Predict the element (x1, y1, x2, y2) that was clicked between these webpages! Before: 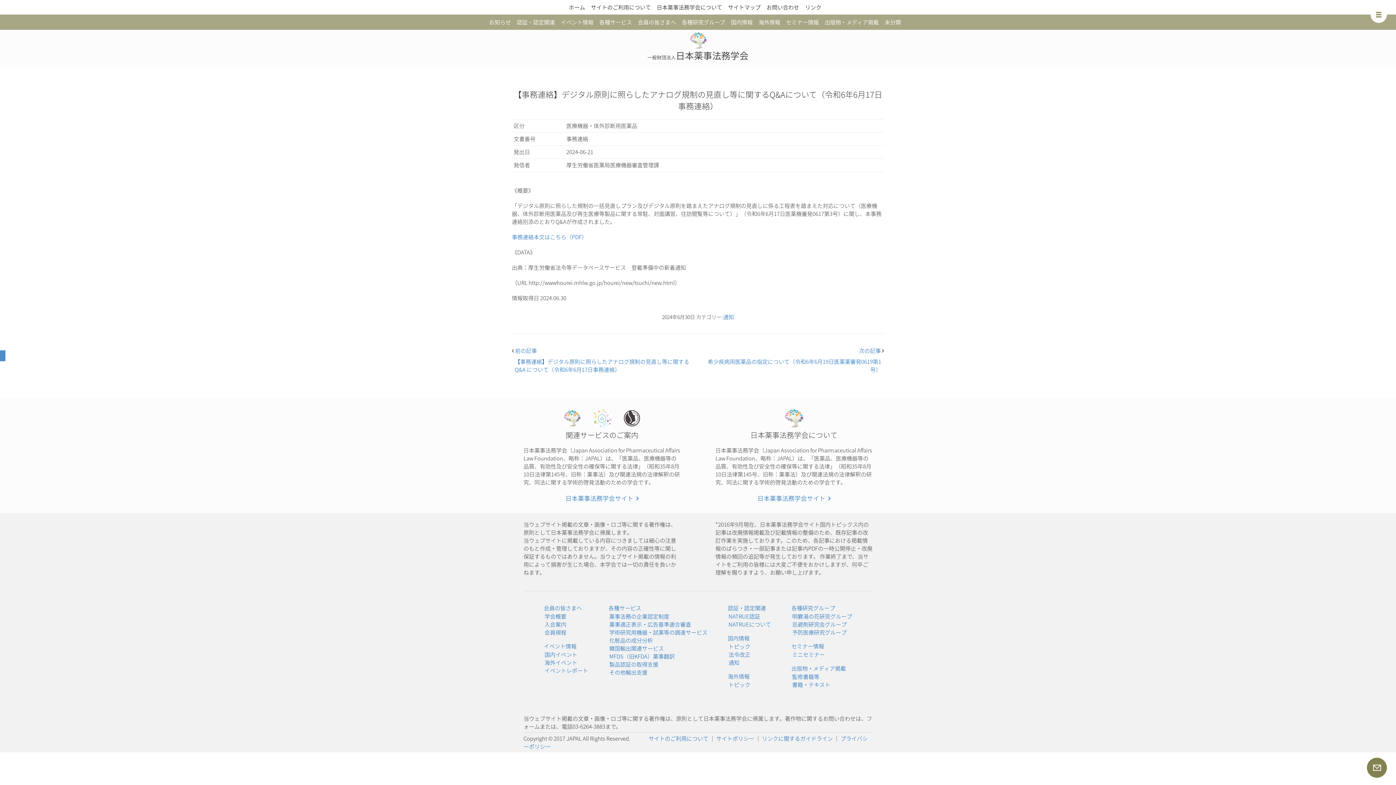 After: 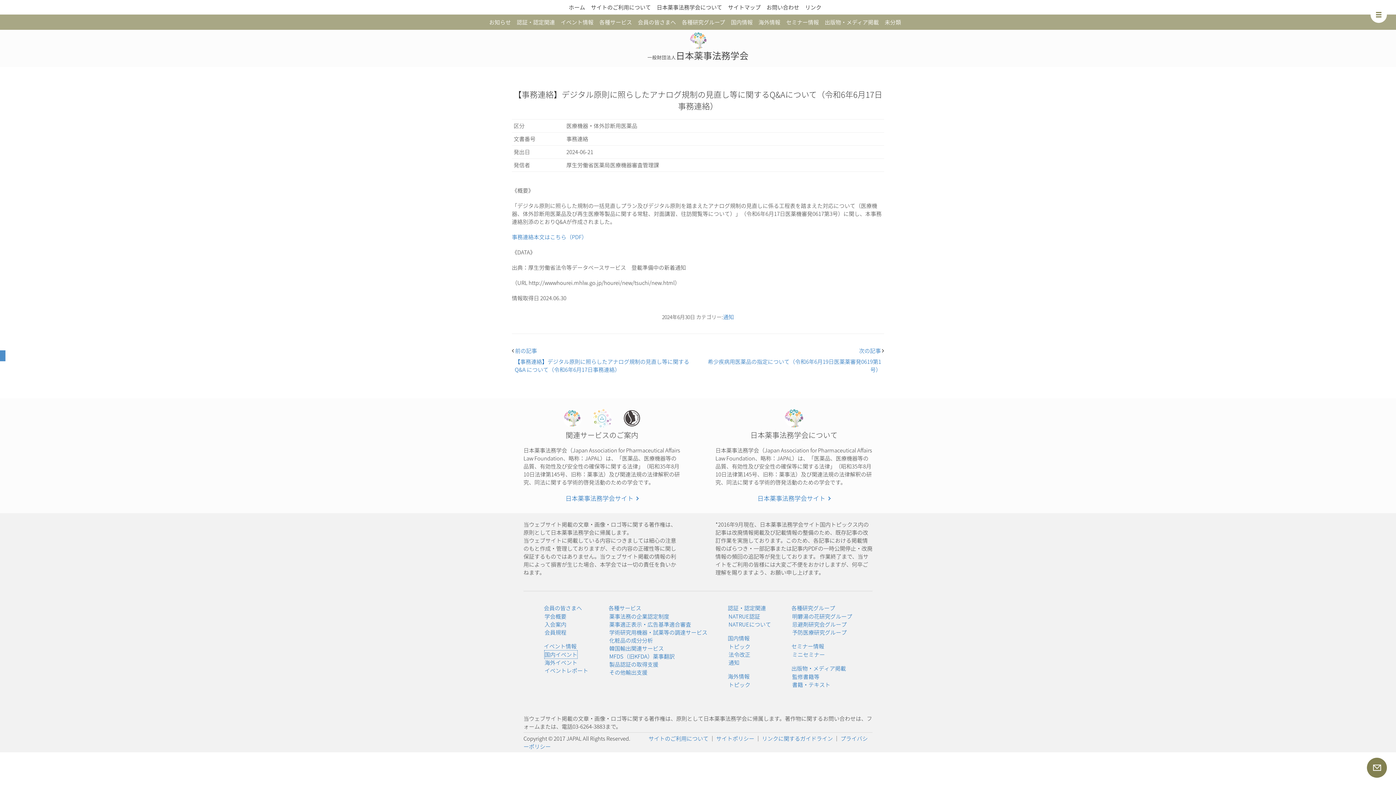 Action: label: 国内イベント bbox: (544, 650, 577, 658)